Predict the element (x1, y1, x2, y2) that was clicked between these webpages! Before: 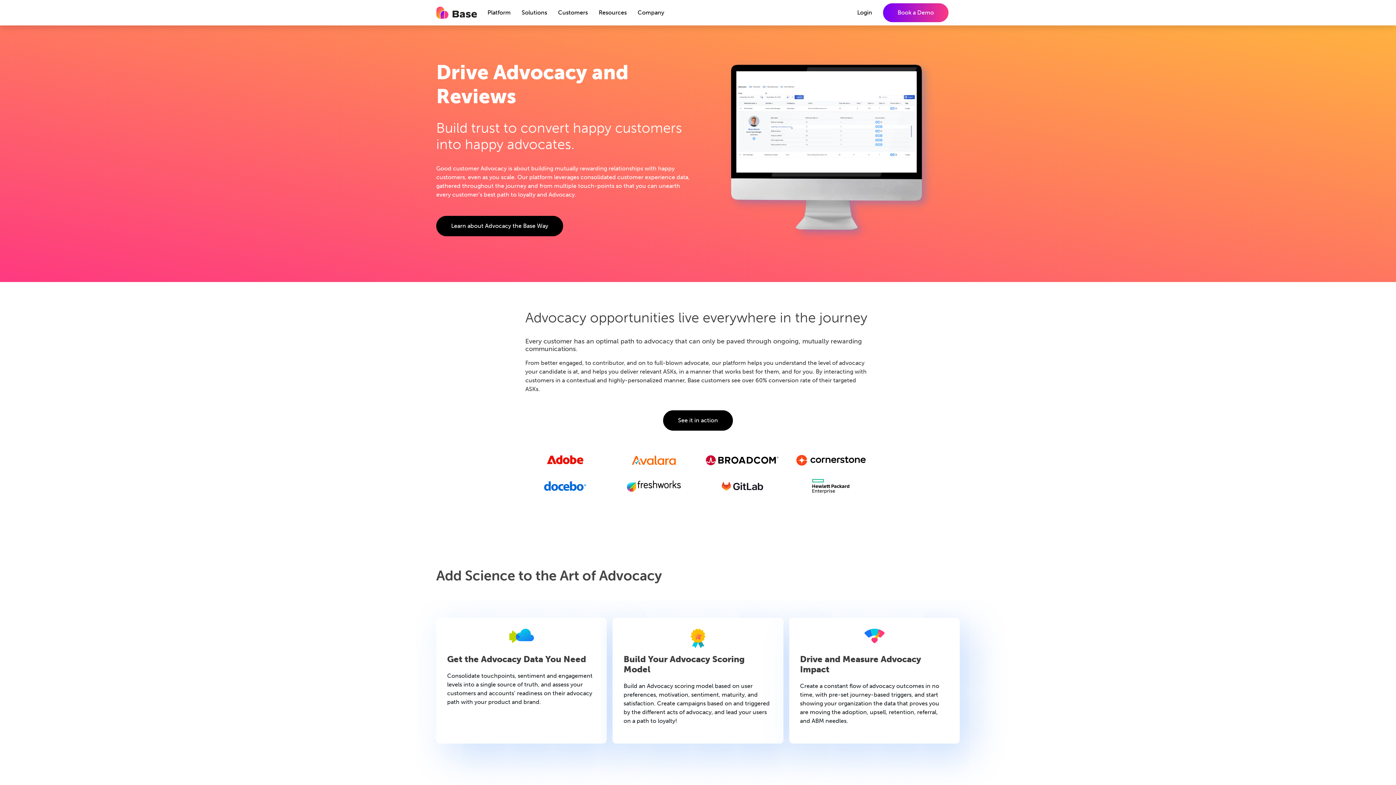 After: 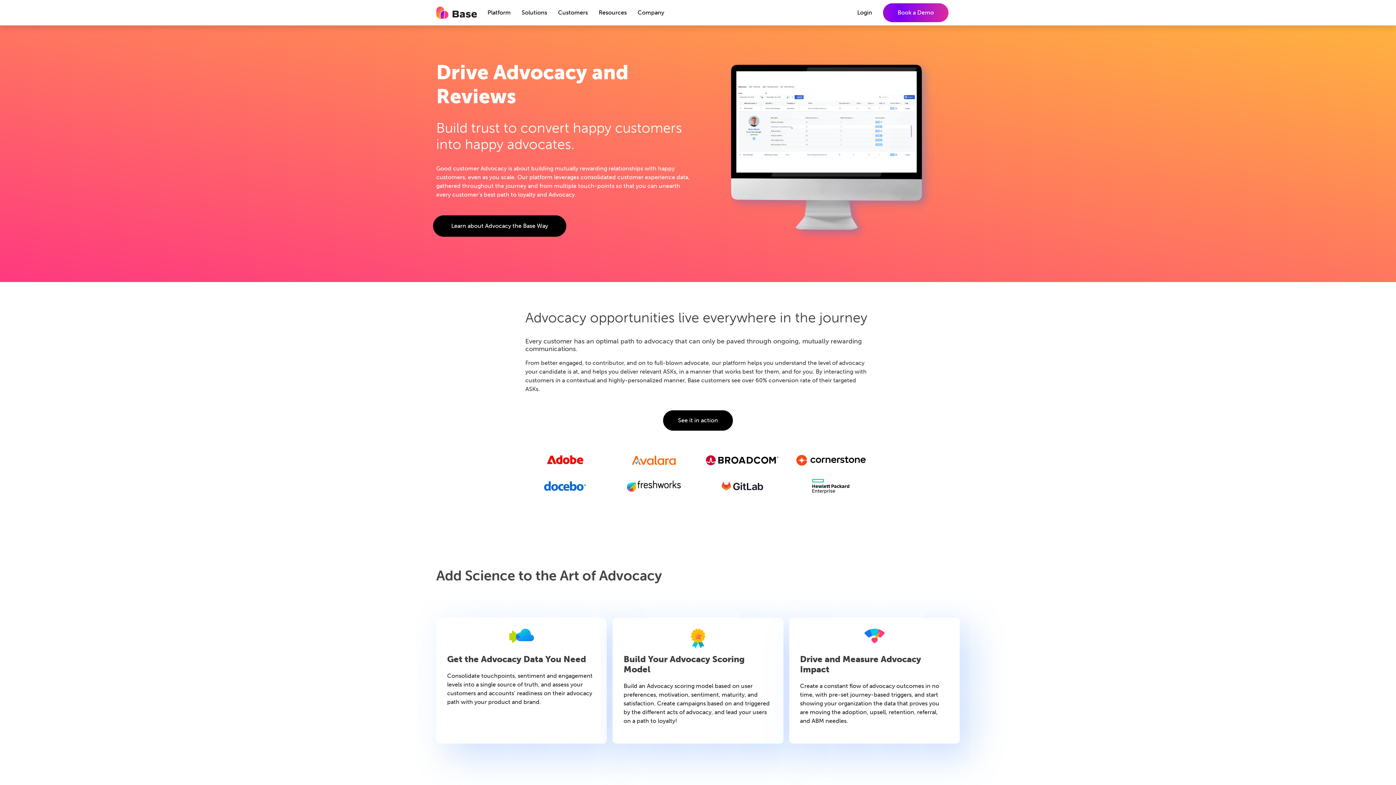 Action: bbox: (436, 216, 563, 236) label: Learn about Advocacy the Base Way